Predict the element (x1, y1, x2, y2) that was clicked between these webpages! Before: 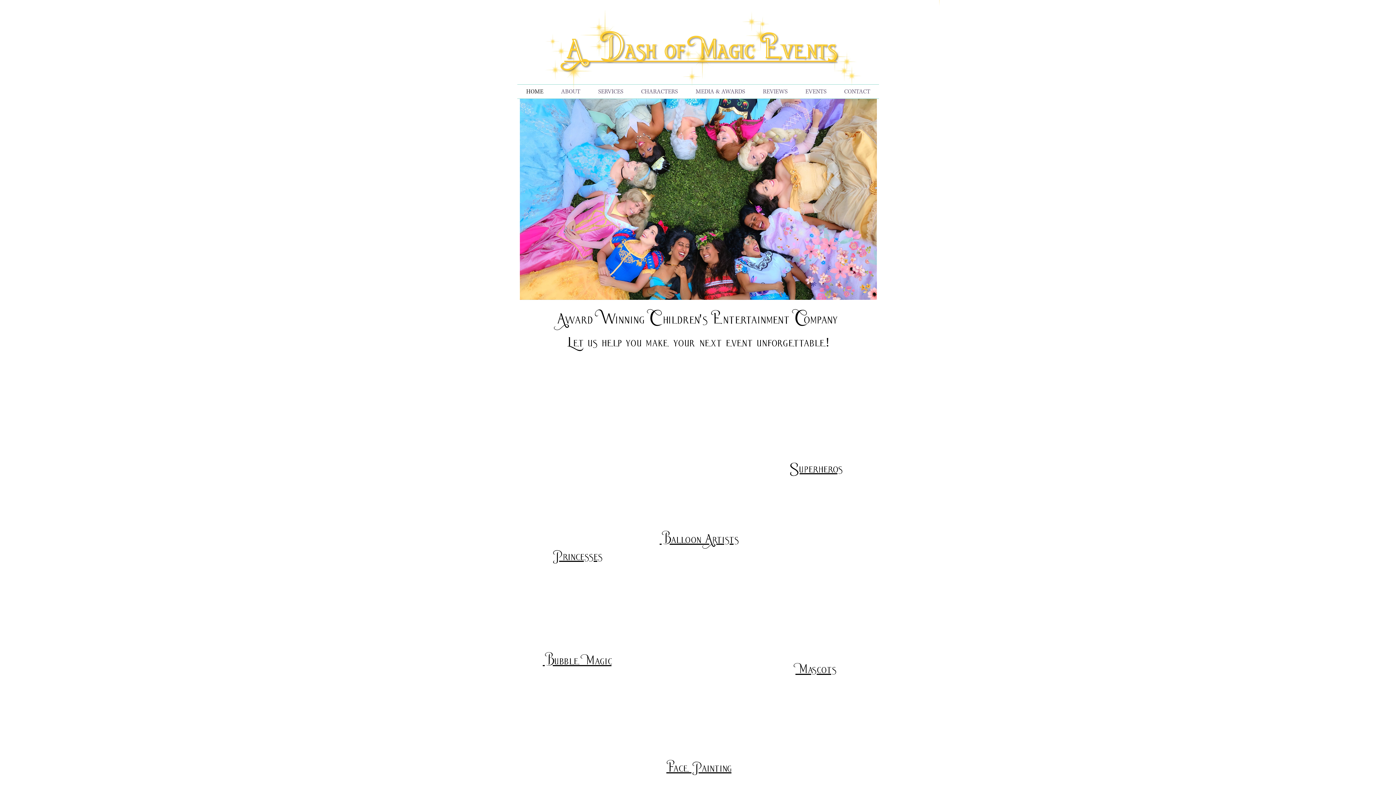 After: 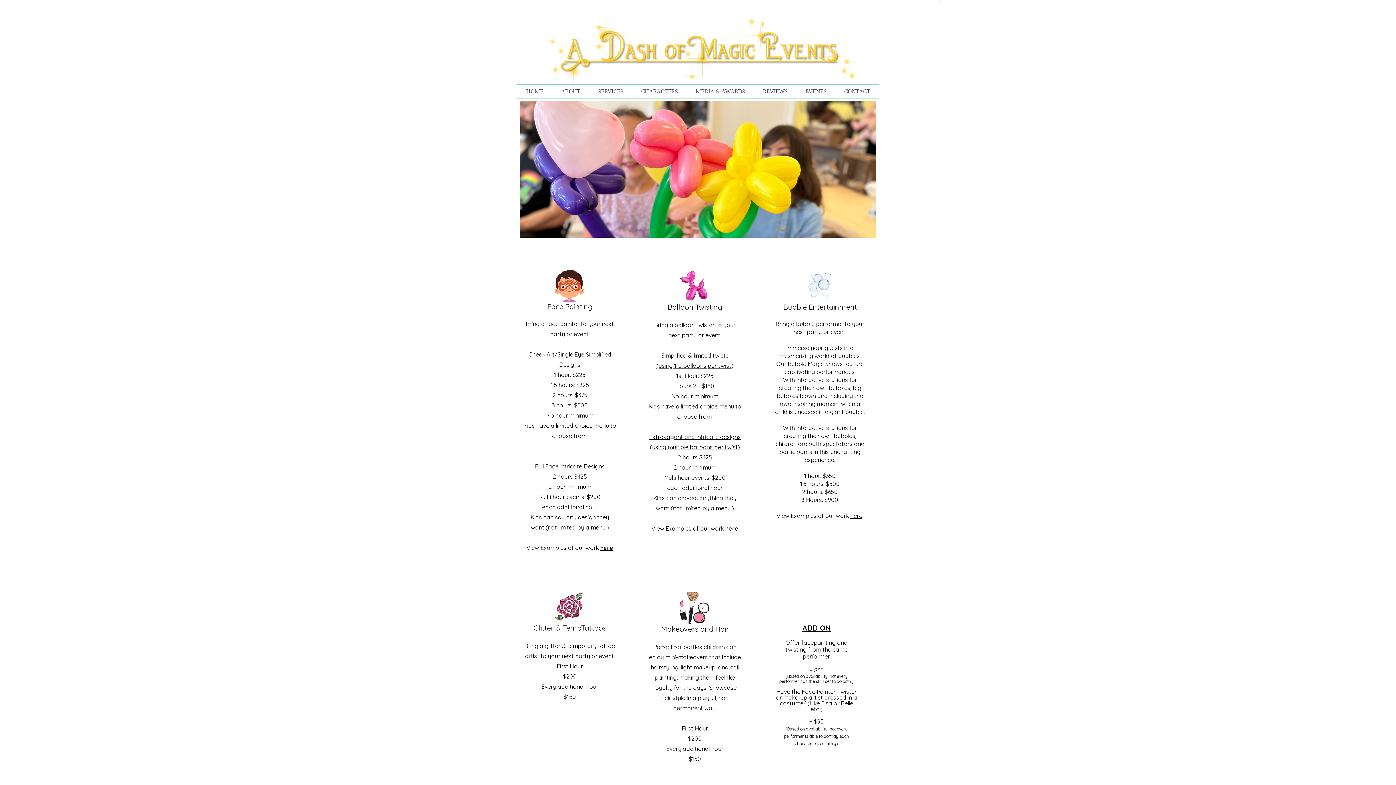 Action: label: Face Painting bbox: (666, 760, 731, 774)